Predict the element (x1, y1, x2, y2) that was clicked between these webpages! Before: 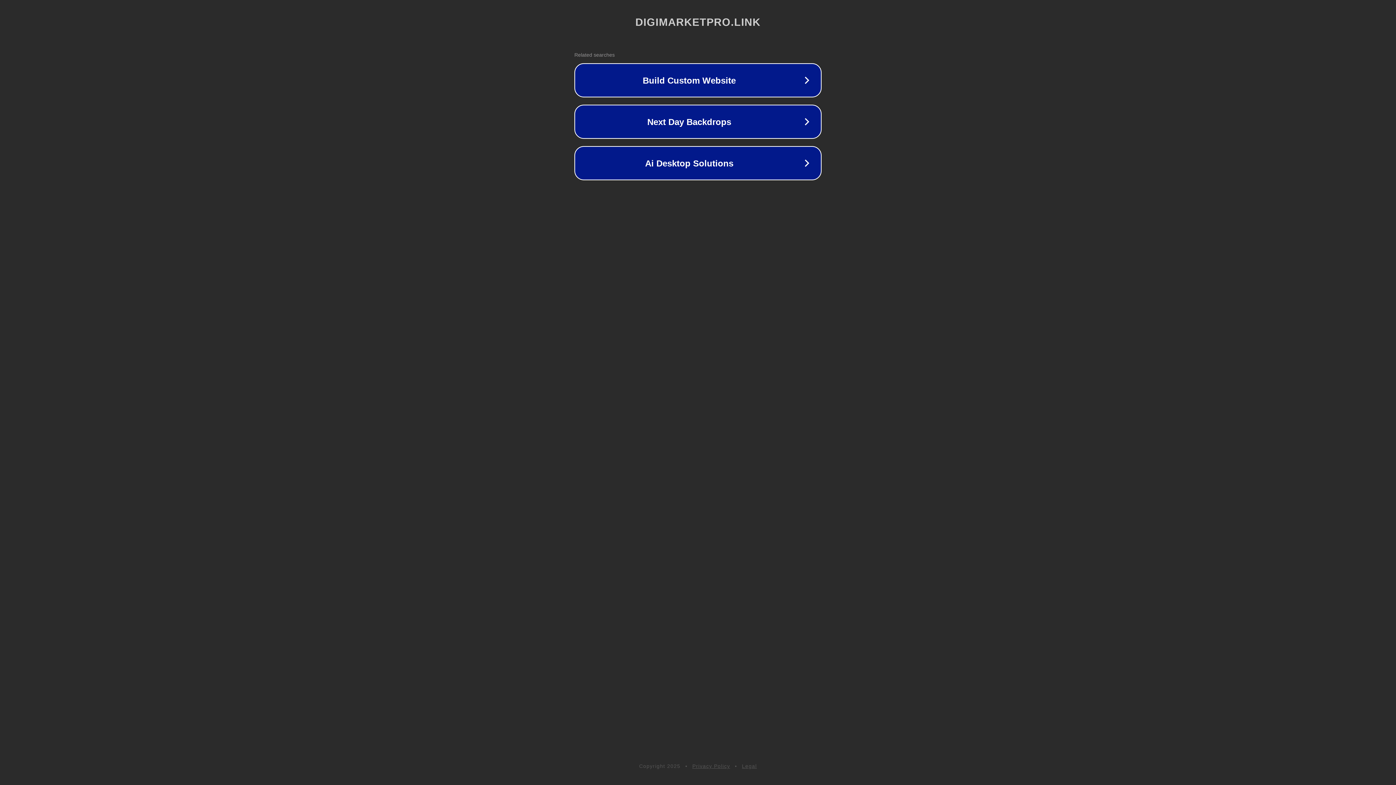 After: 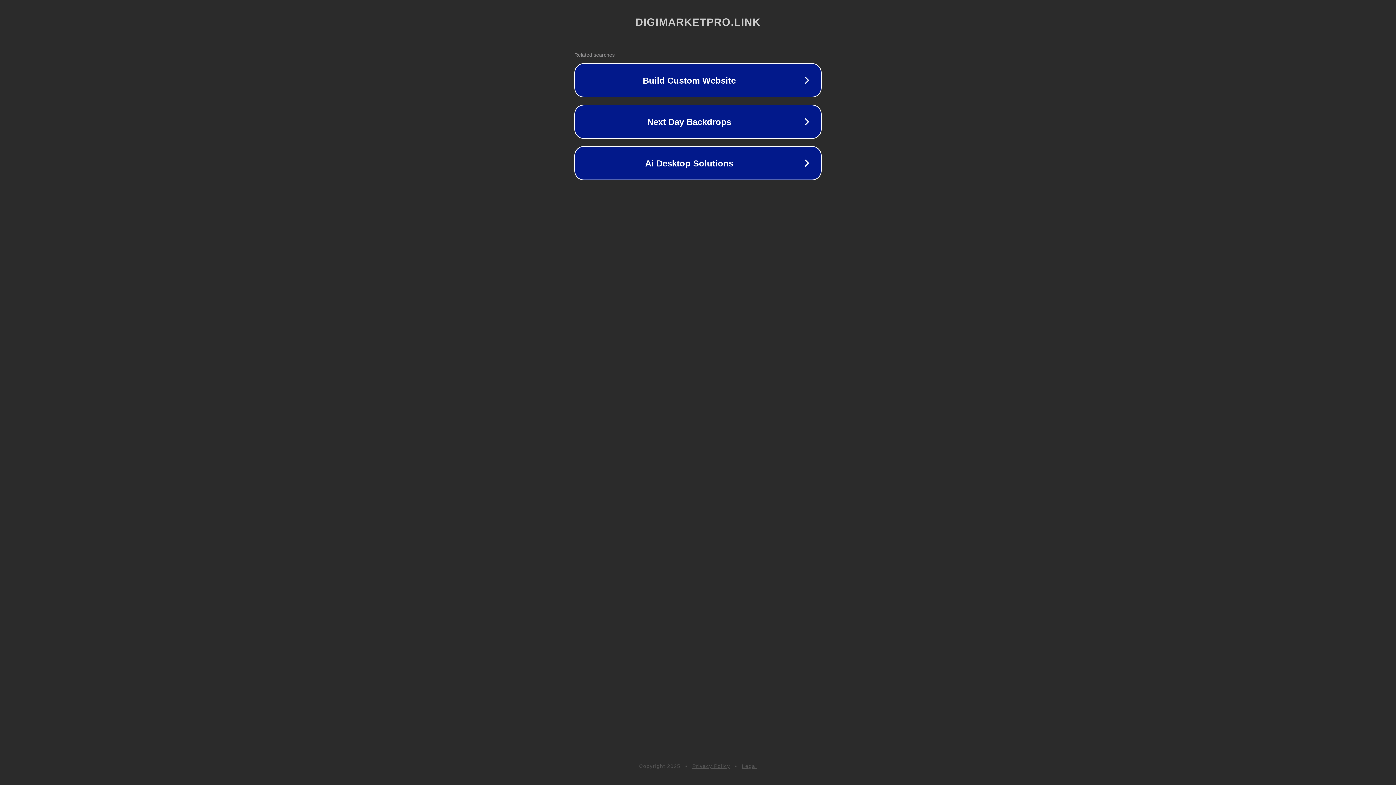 Action: bbox: (692, 763, 730, 769) label: Privacy Policy